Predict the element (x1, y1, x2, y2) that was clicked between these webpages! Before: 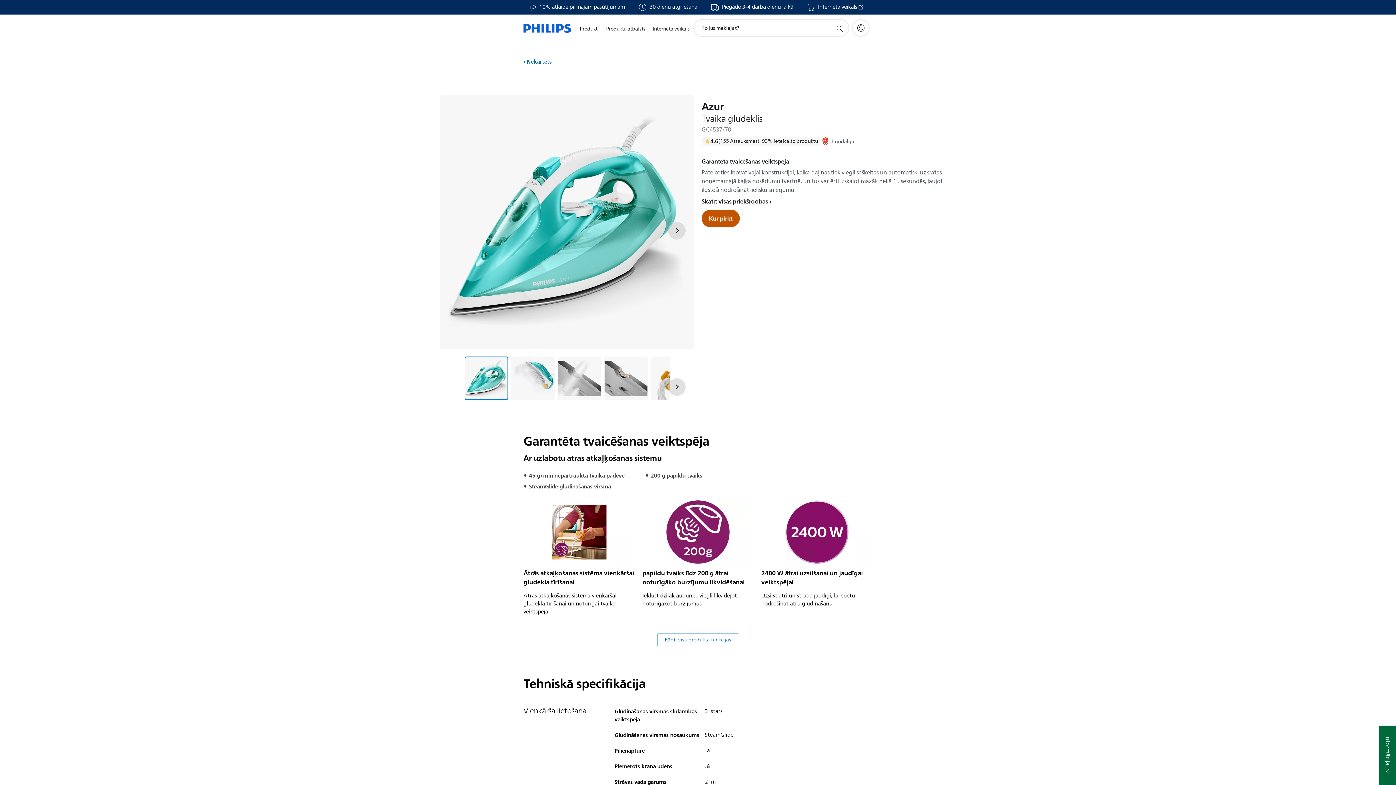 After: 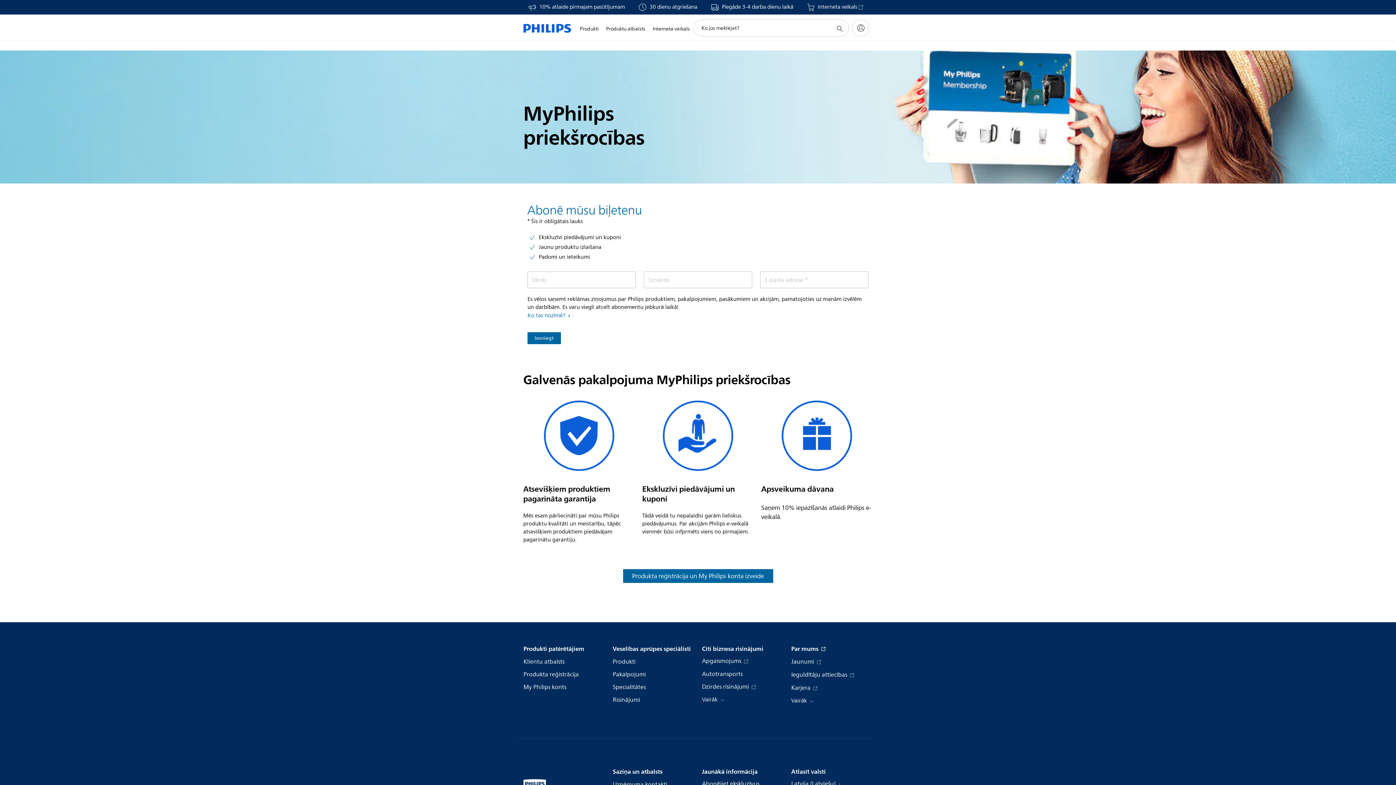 Action: bbox: (528, 4, 625, 10) label: 10% atlaide pirmajam pasūtījumam